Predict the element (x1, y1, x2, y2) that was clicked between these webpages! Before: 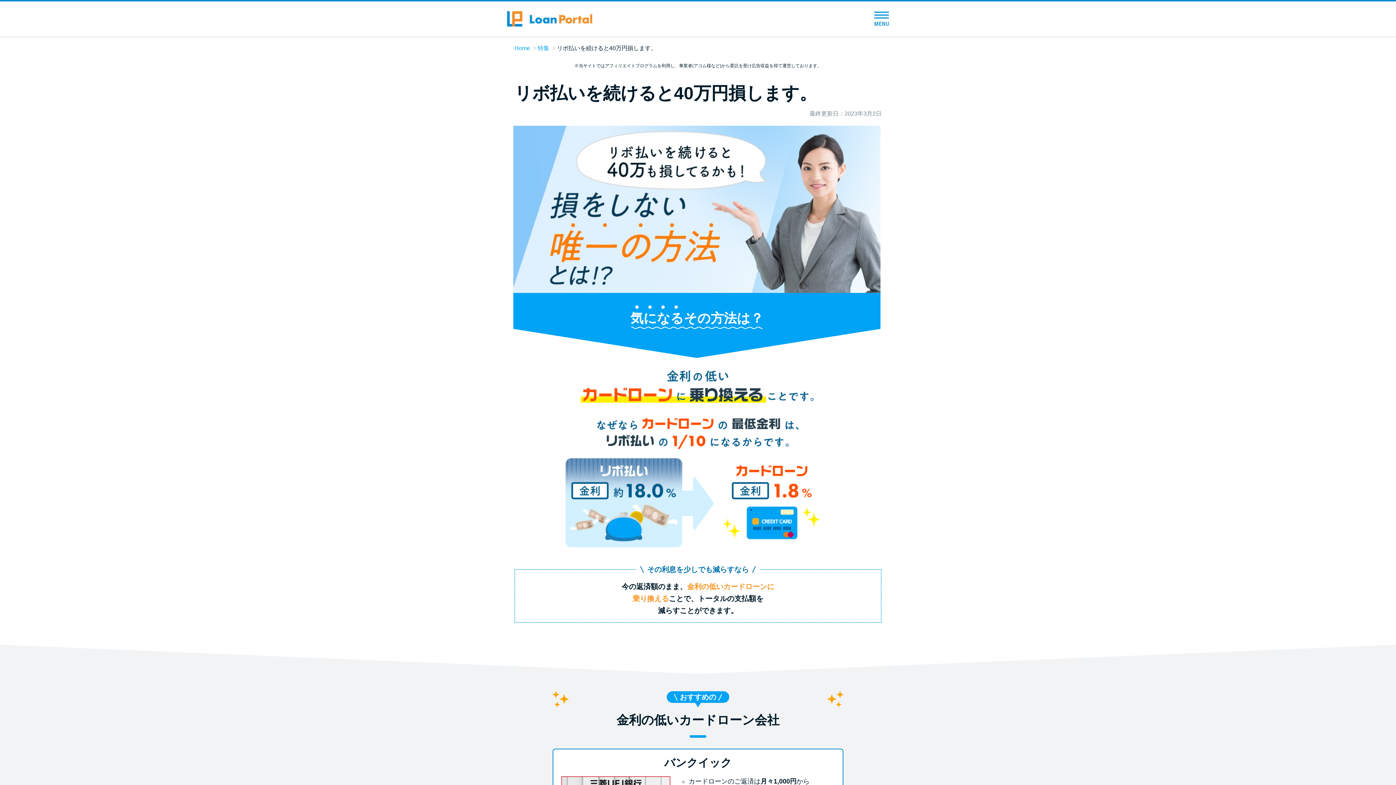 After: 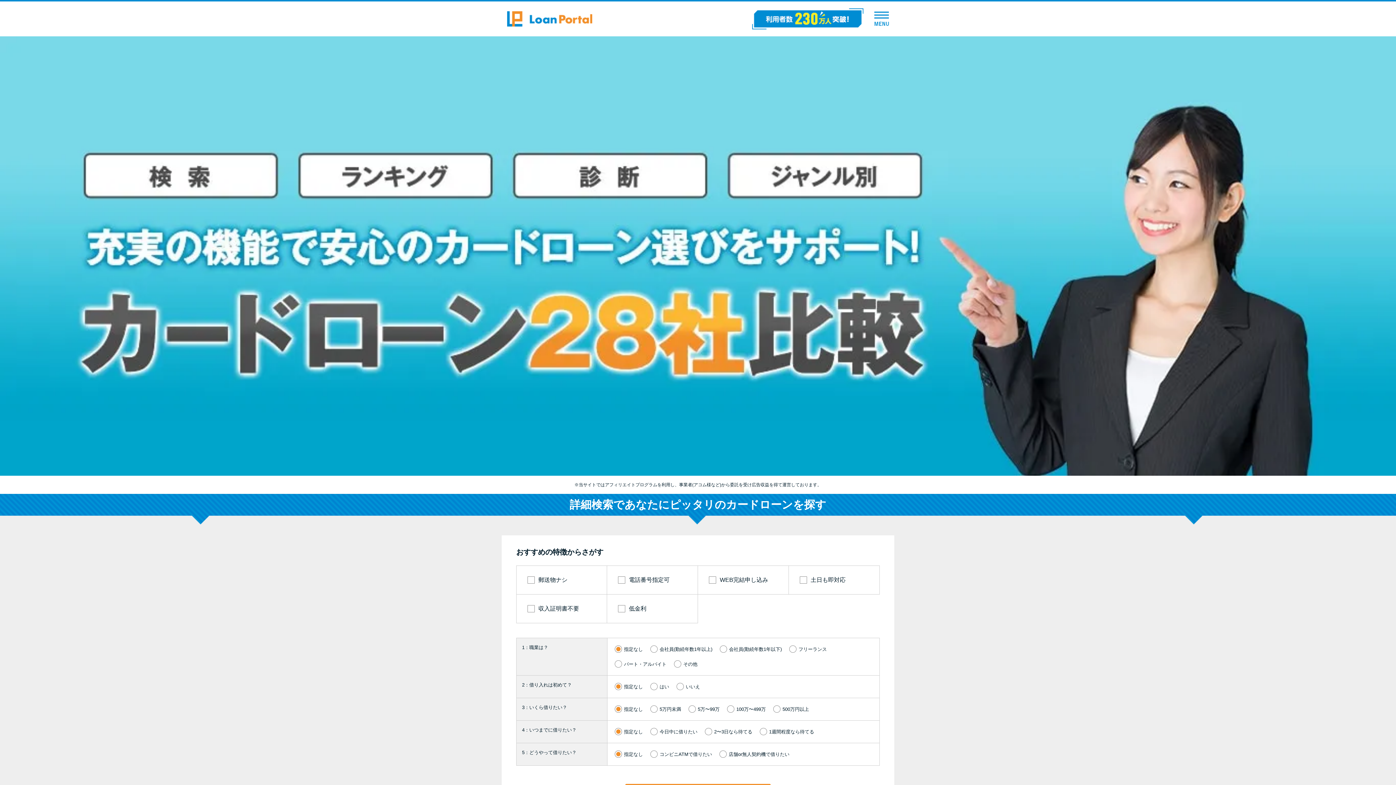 Action: label: Home bbox: (514, 45, 530, 51)